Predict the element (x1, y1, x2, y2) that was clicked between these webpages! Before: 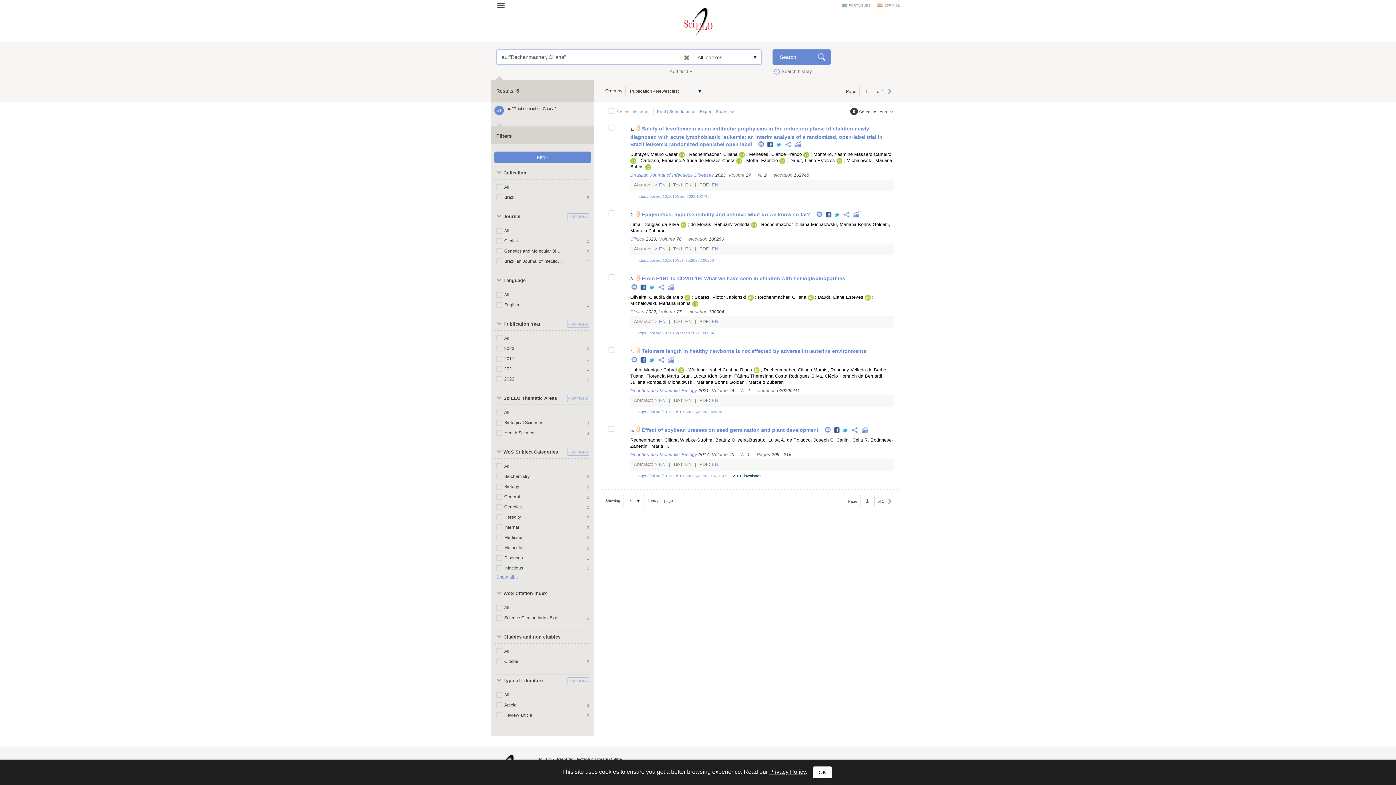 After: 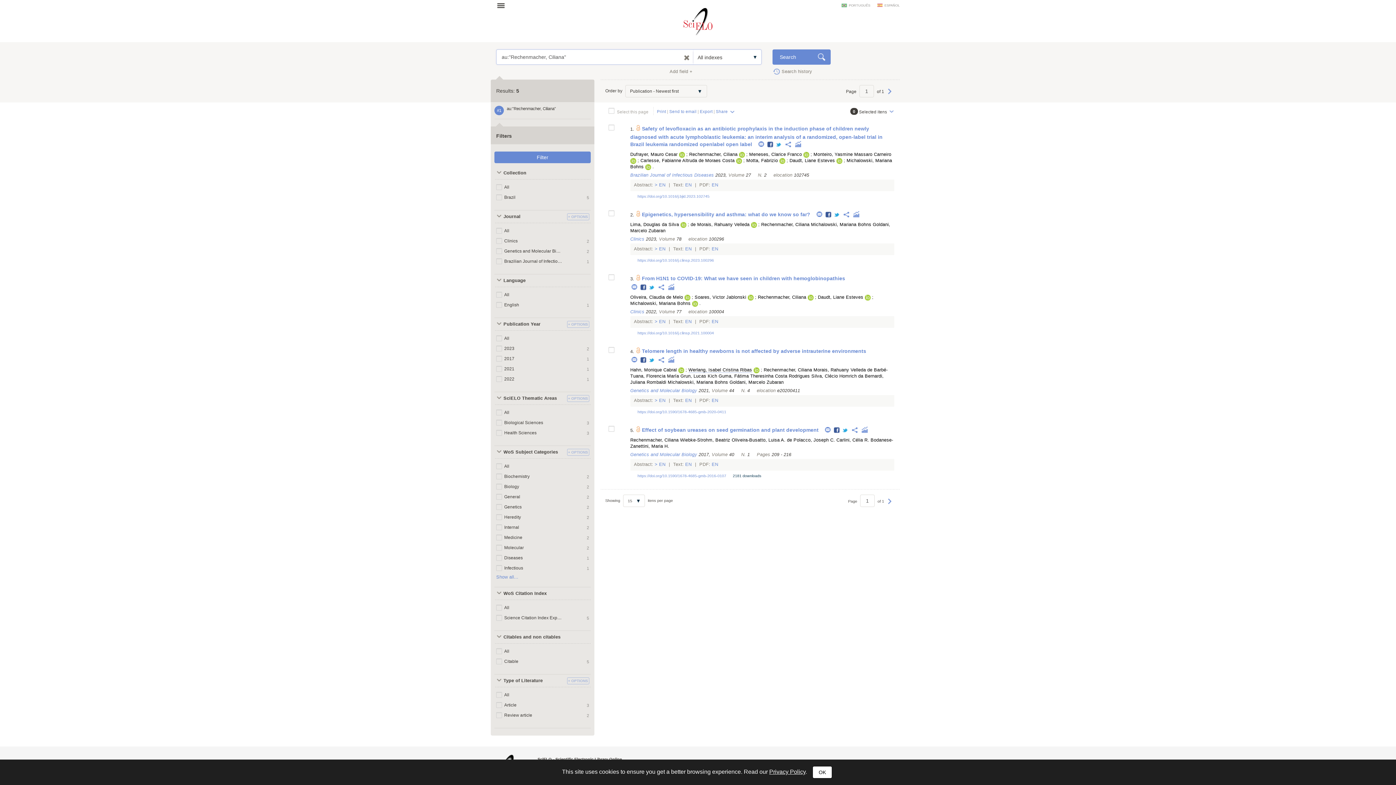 Action: label: Werlang, Isabel Cristina Ribas bbox: (688, 367, 752, 372)